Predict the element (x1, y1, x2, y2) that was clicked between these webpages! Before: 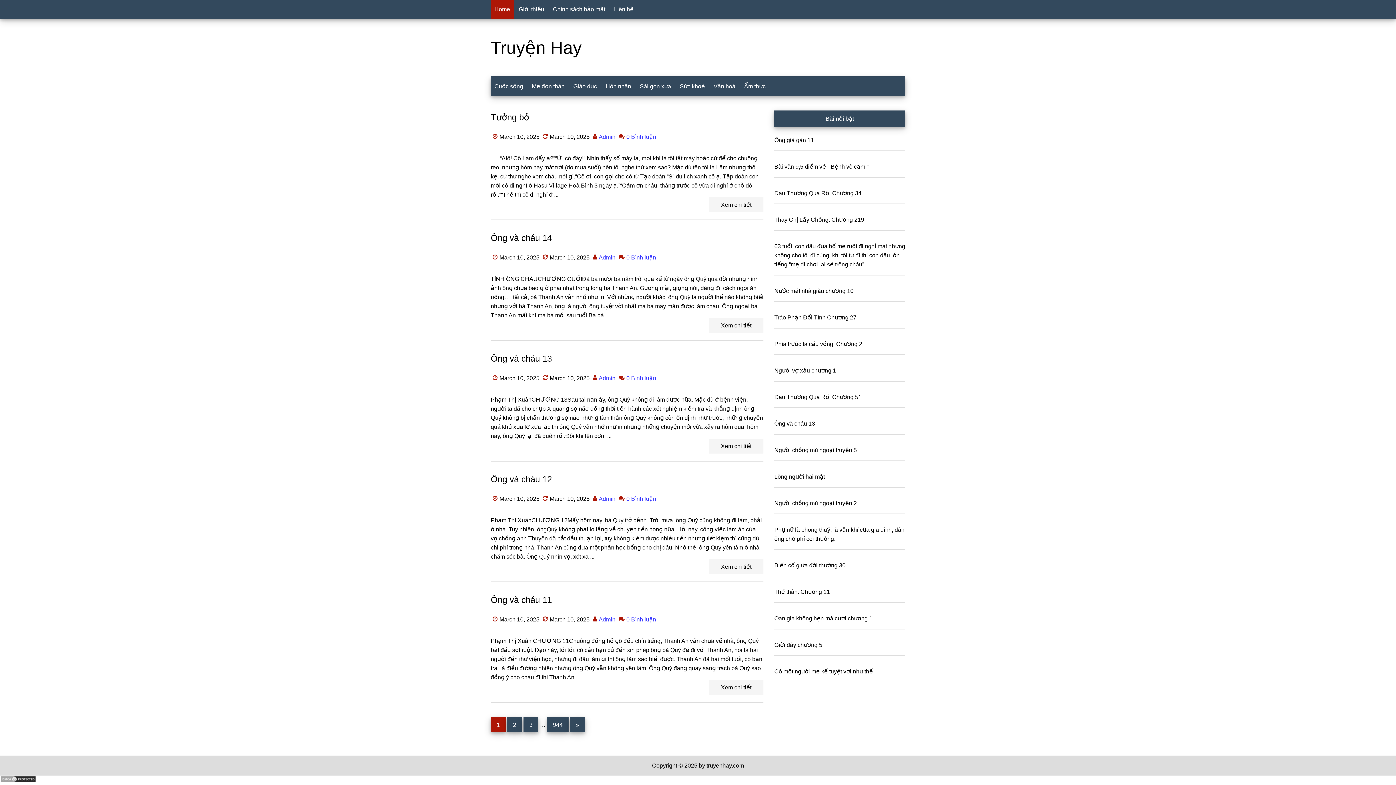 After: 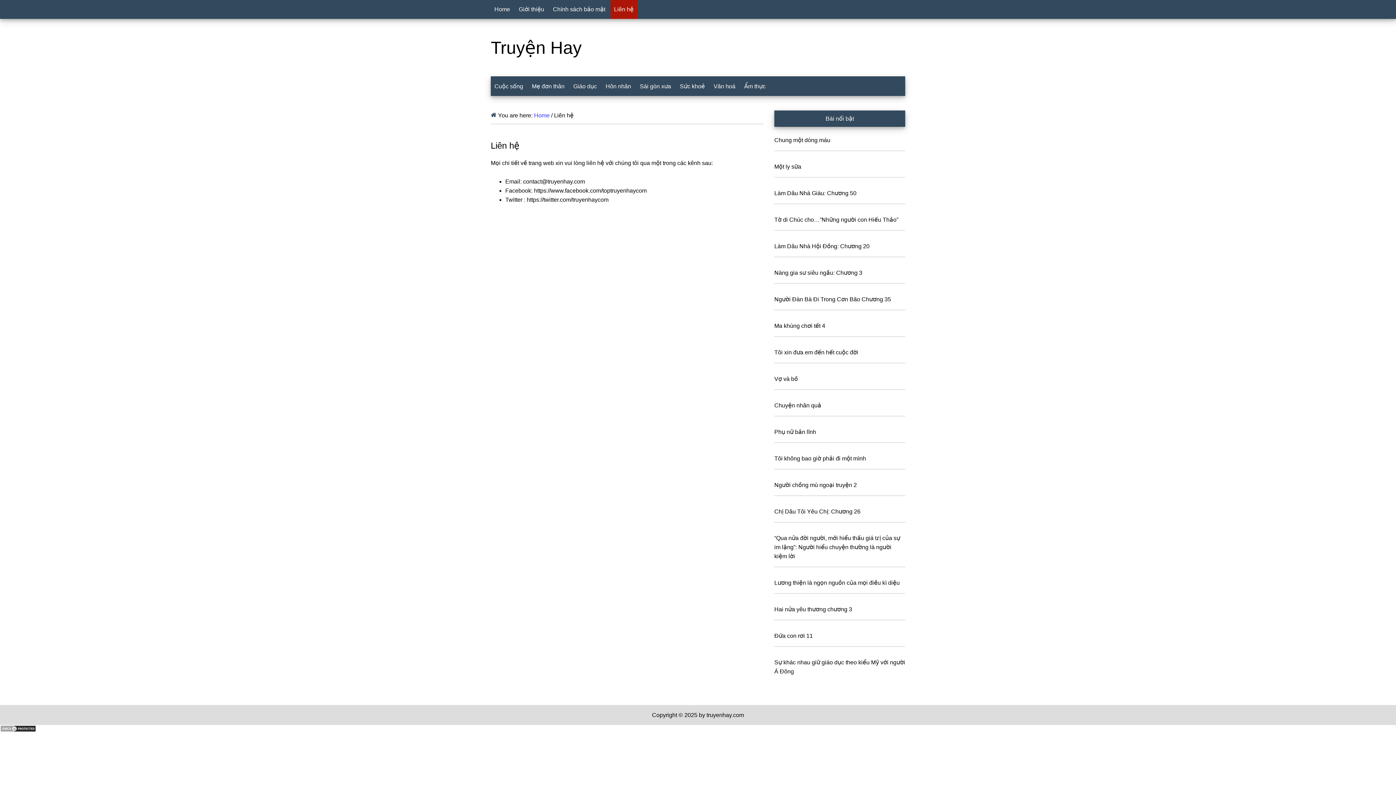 Action: bbox: (610, 0, 637, 18) label: Liên hệ